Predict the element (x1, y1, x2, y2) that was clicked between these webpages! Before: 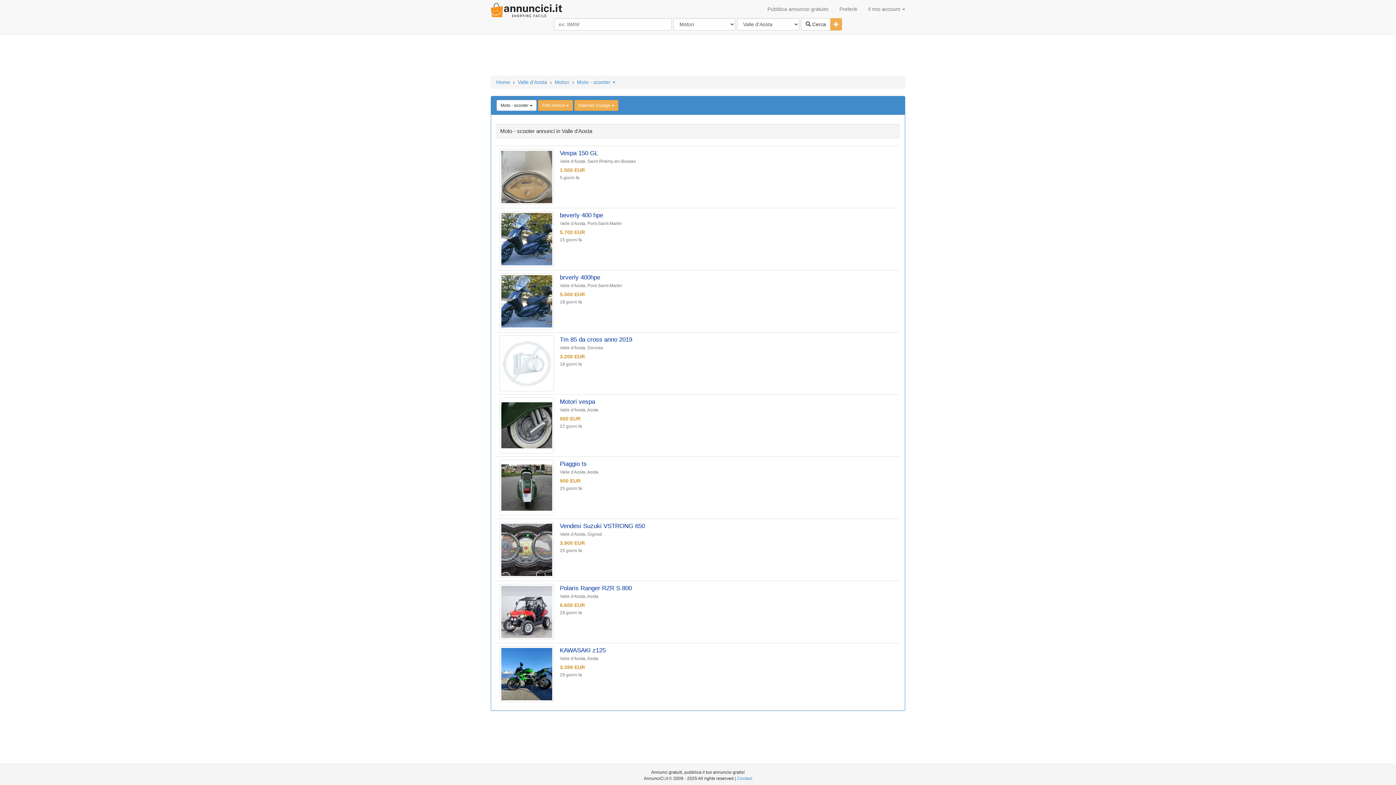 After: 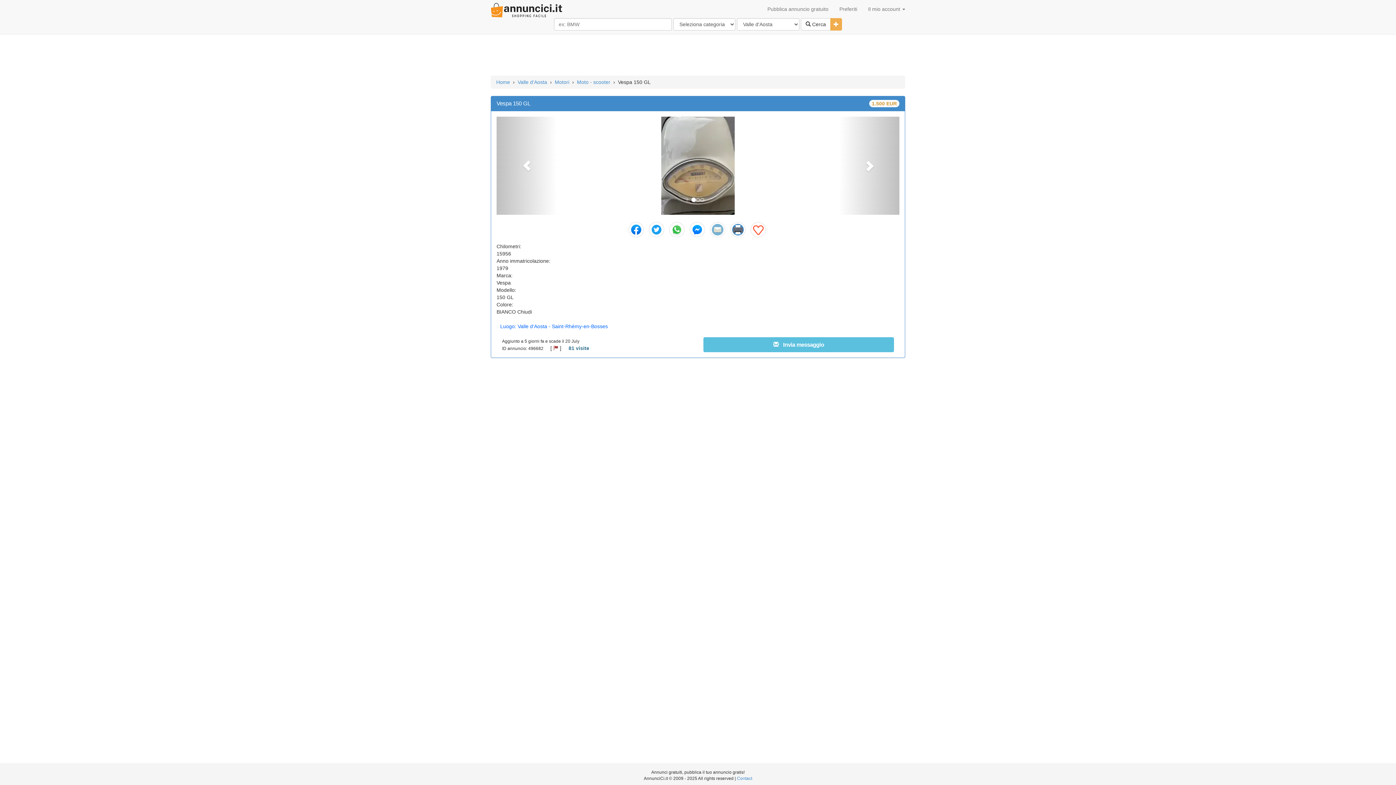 Action: bbox: (499, 149, 554, 205)